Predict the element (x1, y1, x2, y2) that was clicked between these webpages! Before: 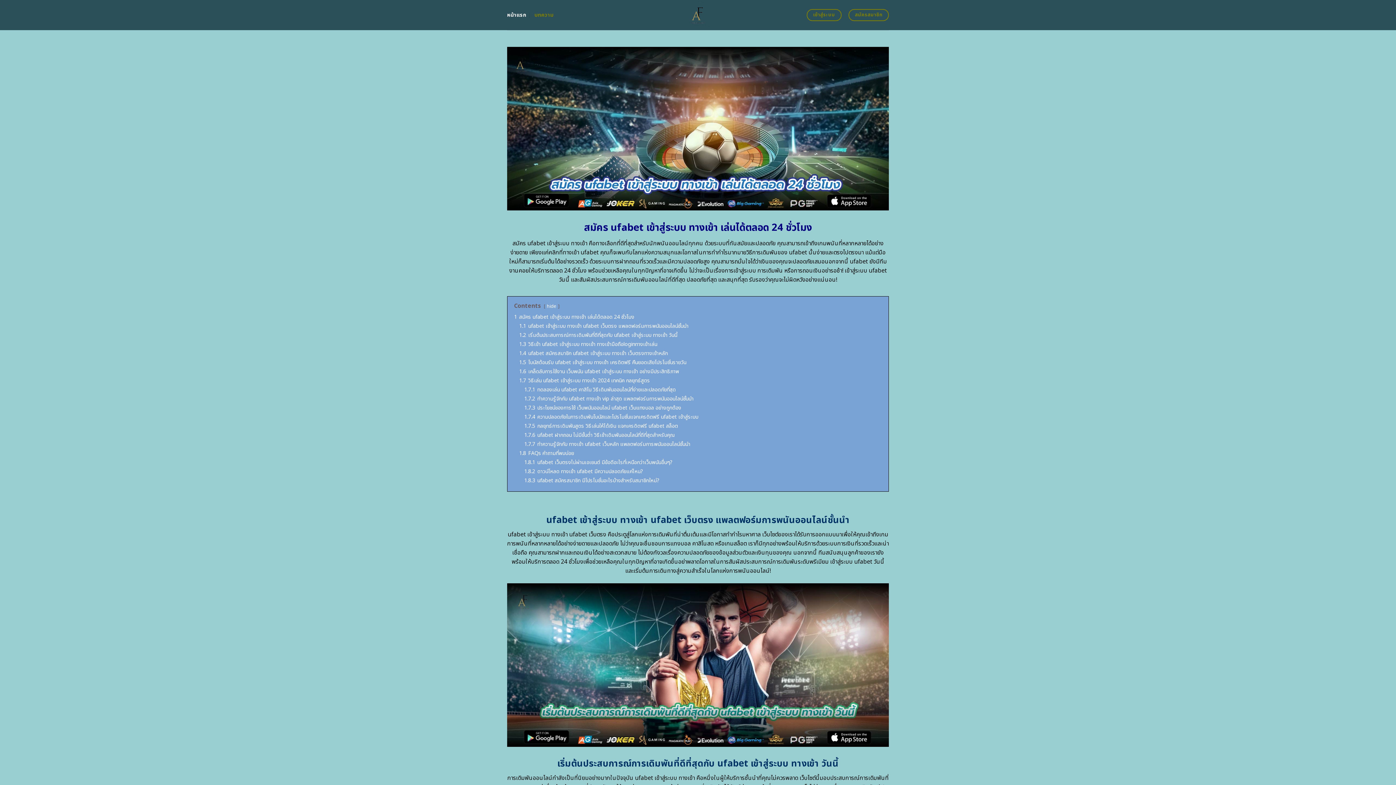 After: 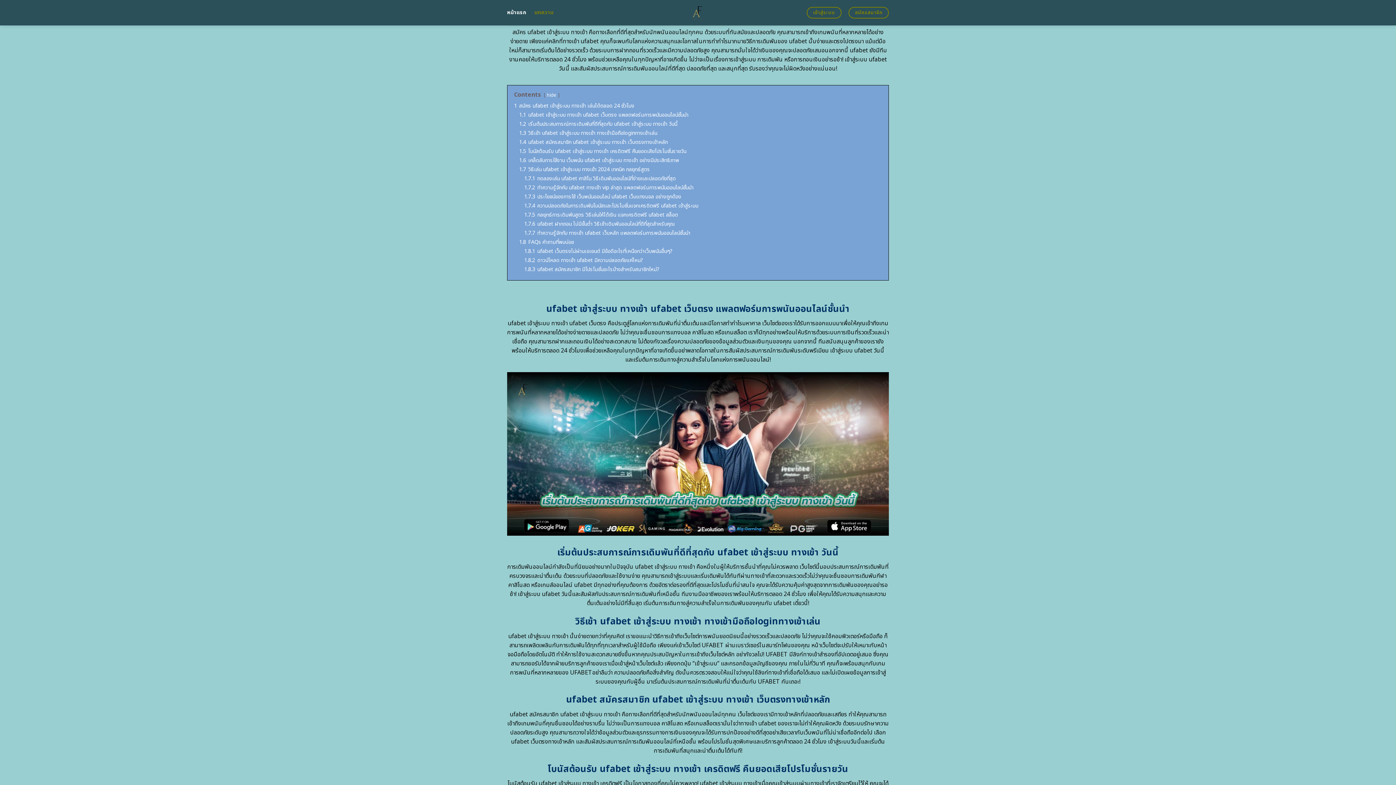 Action: label: 1 สมัคร ufabet เข้าสู่ระบบ ทางเข้า เล่นได้ตลอด 24 ชั่วโมง bbox: (514, 313, 634, 320)